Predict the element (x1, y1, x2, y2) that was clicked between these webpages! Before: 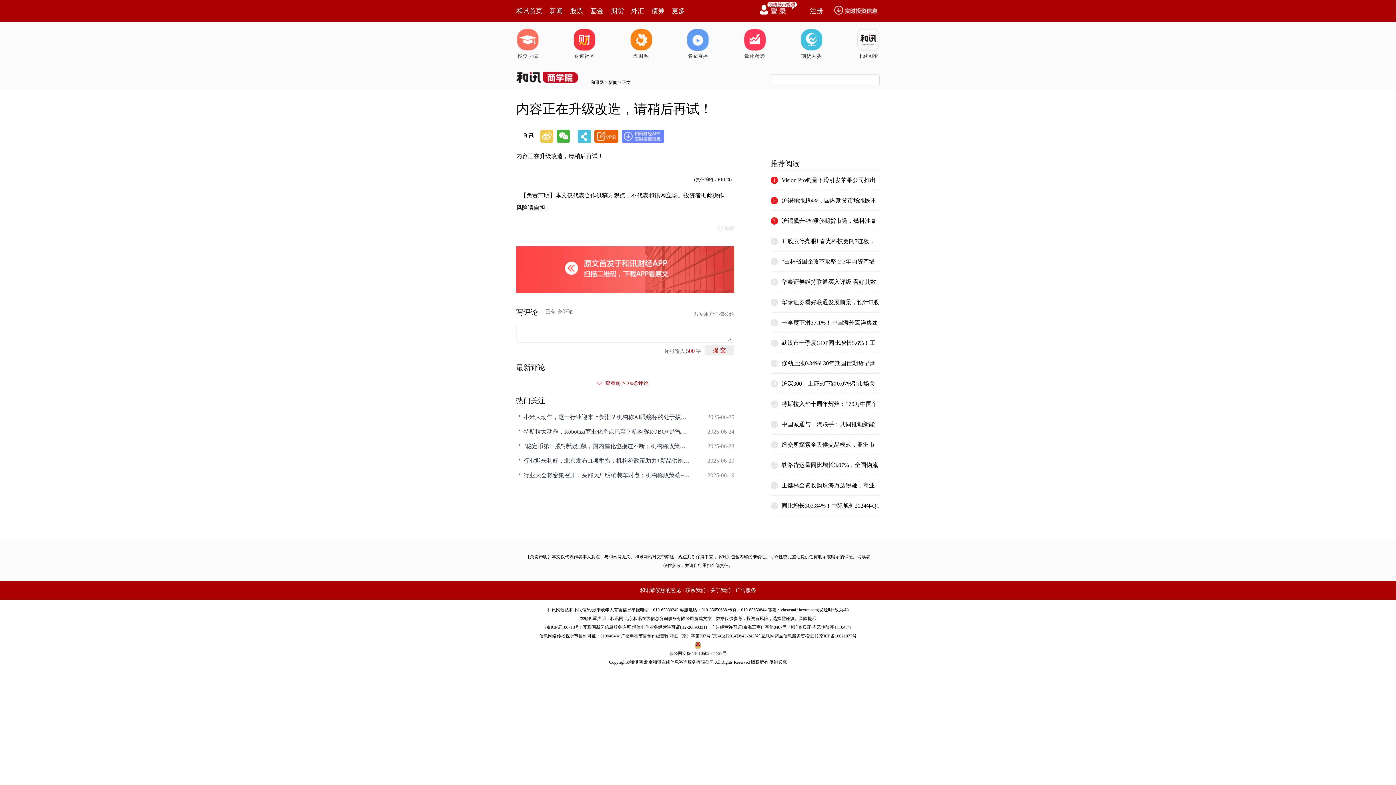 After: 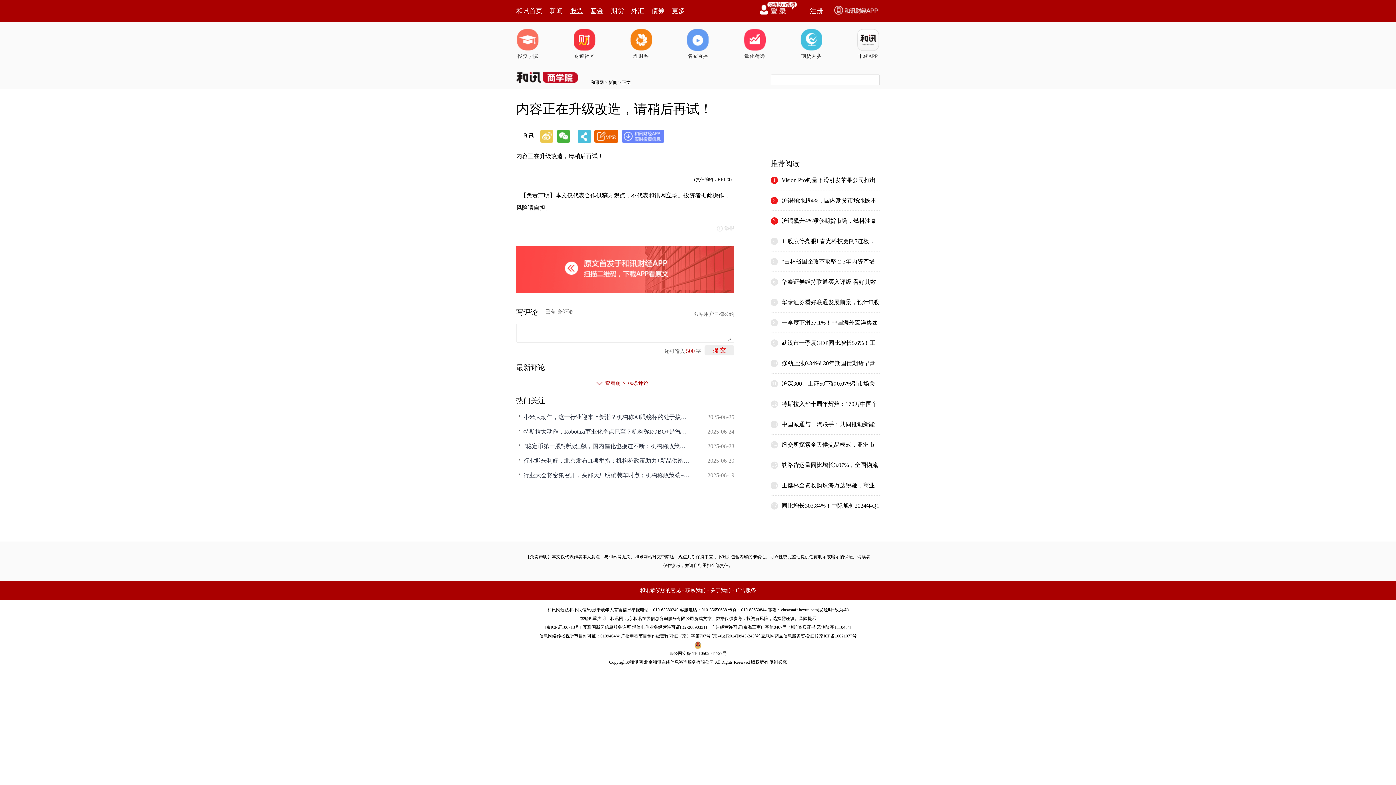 Action: label: 股票 bbox: (570, 0, 583, 21)